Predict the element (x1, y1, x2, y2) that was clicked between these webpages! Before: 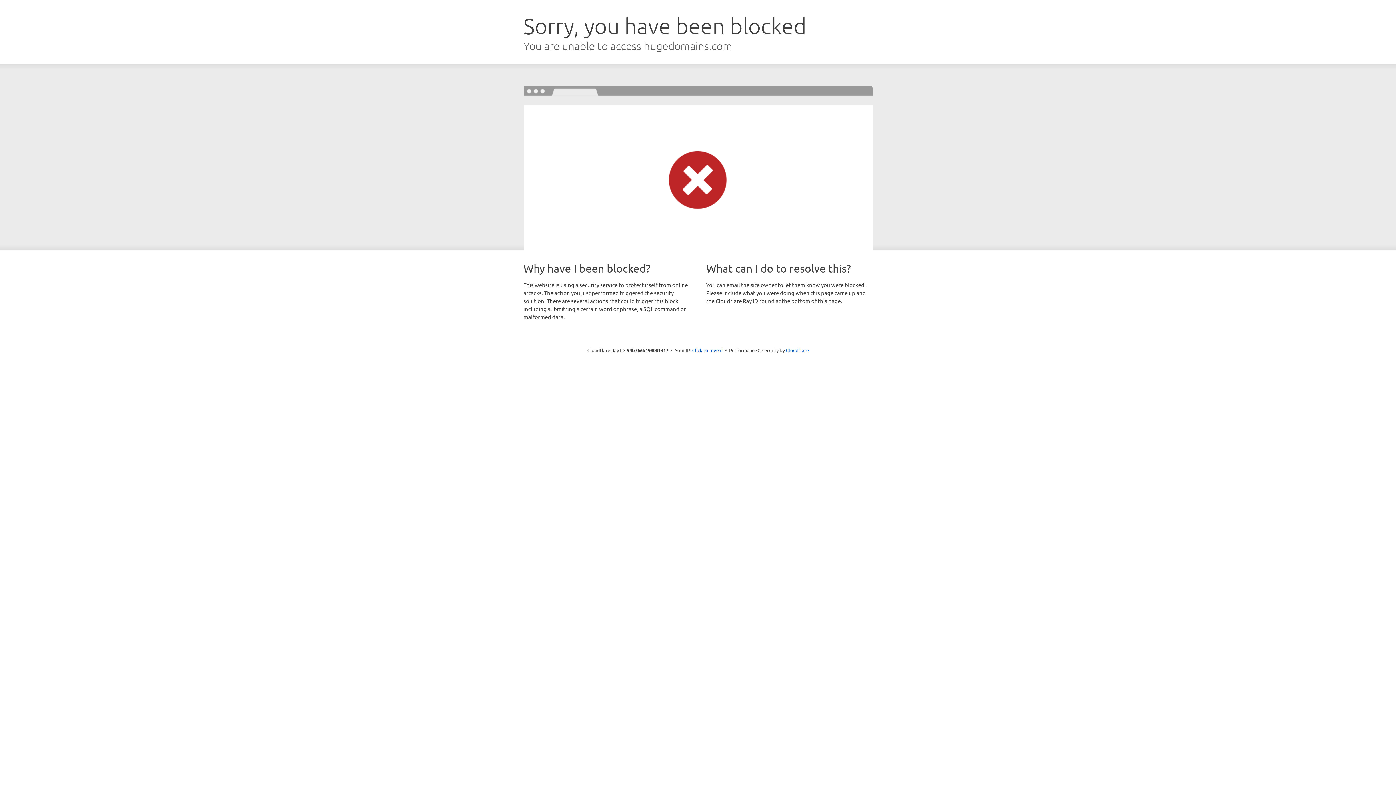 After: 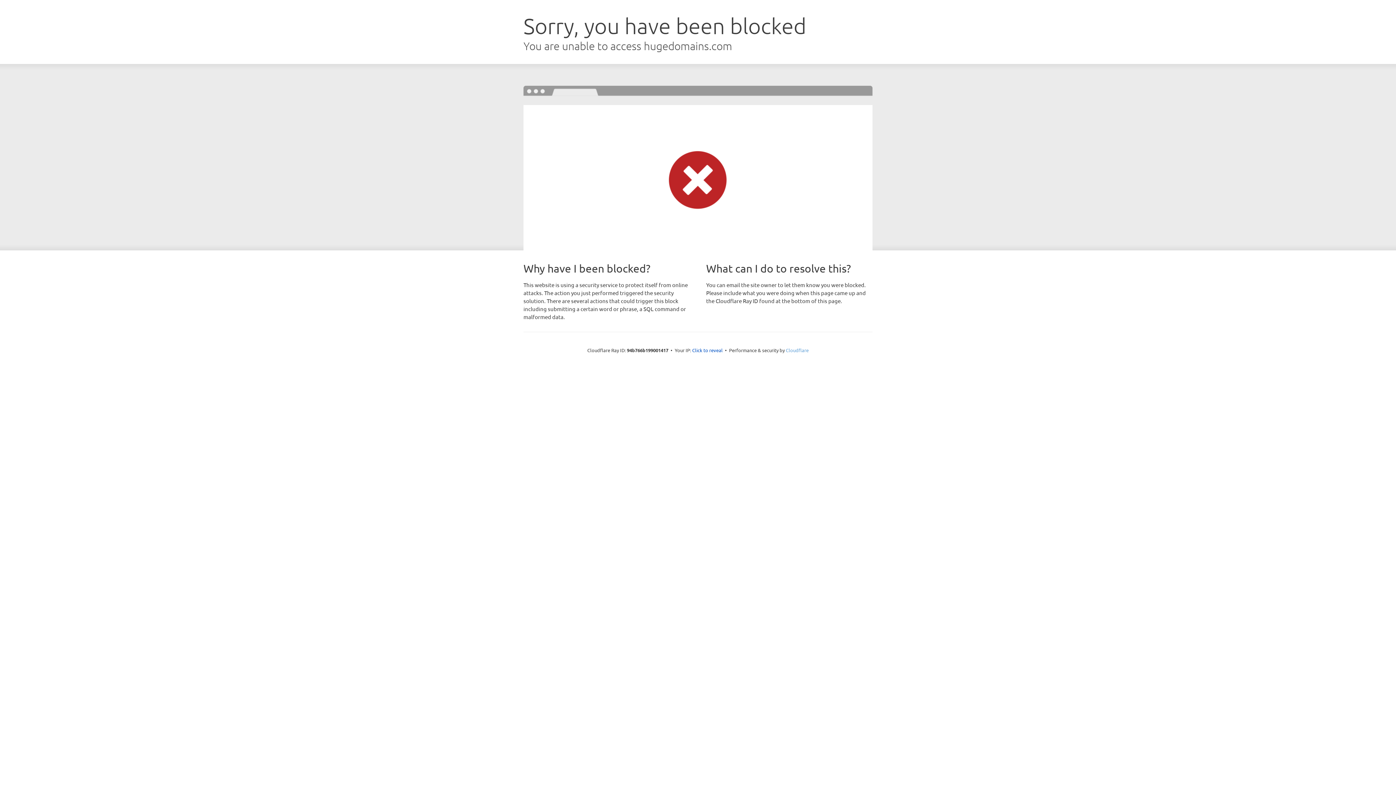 Action: label: Cloudflare bbox: (786, 347, 808, 353)